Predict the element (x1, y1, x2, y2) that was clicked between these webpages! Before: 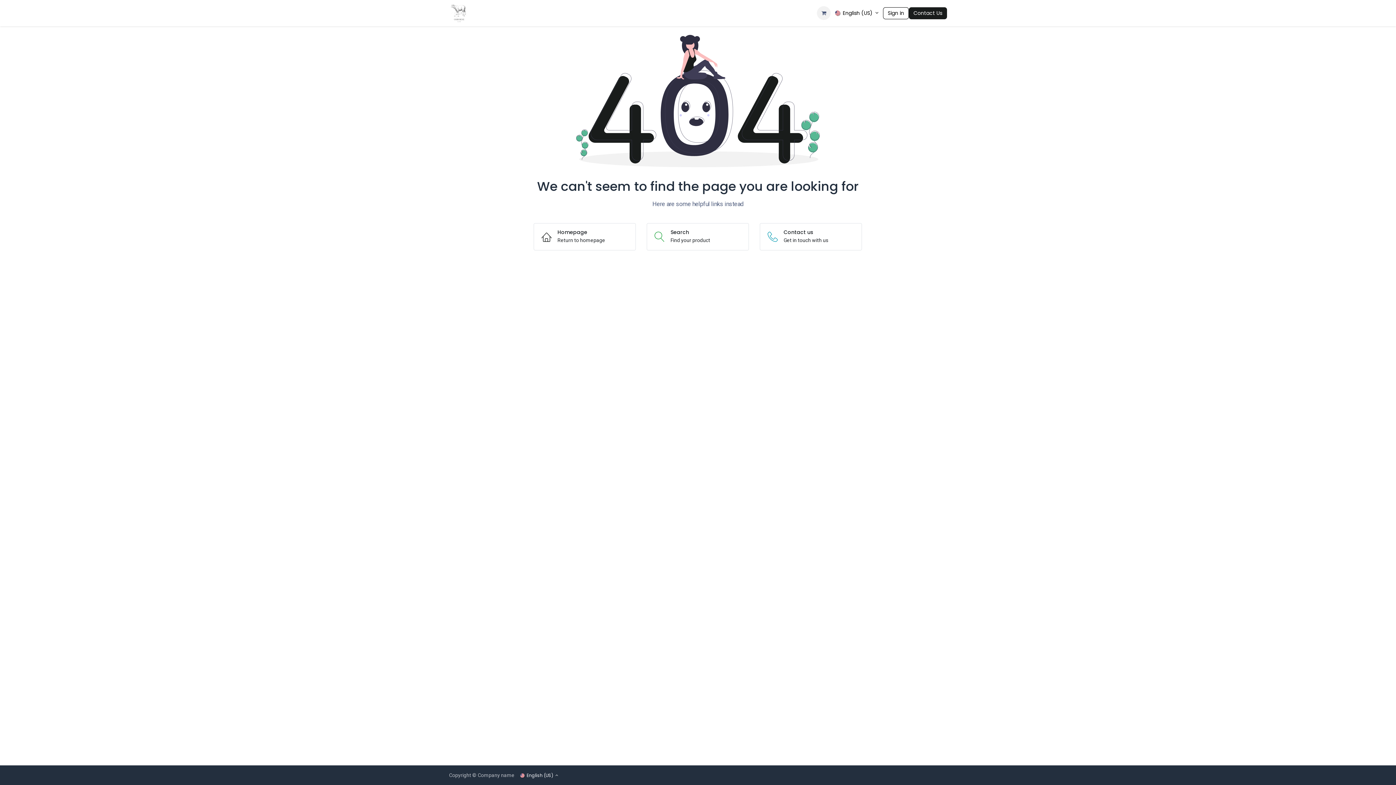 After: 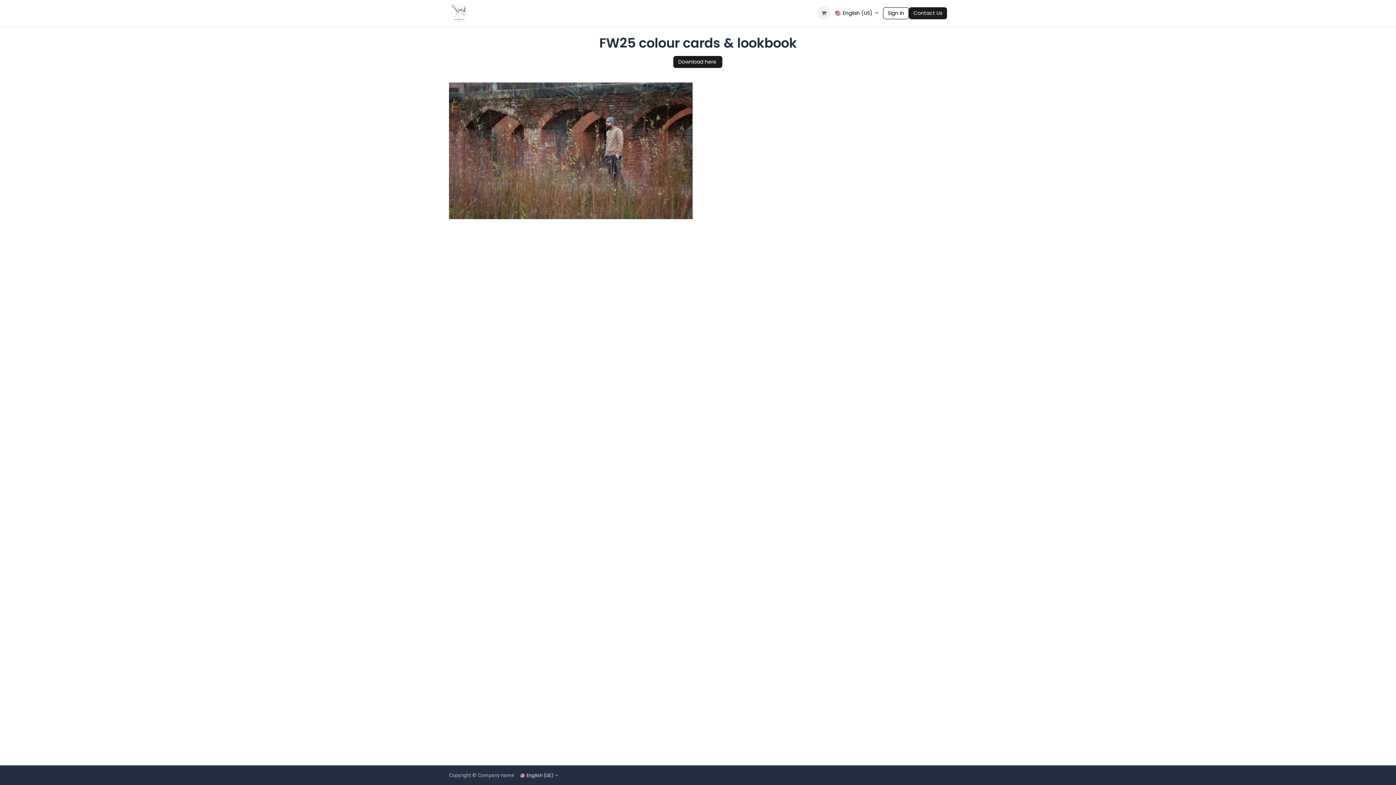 Action: label: Homepage
Return to homepage bbox: (533, 223, 636, 250)